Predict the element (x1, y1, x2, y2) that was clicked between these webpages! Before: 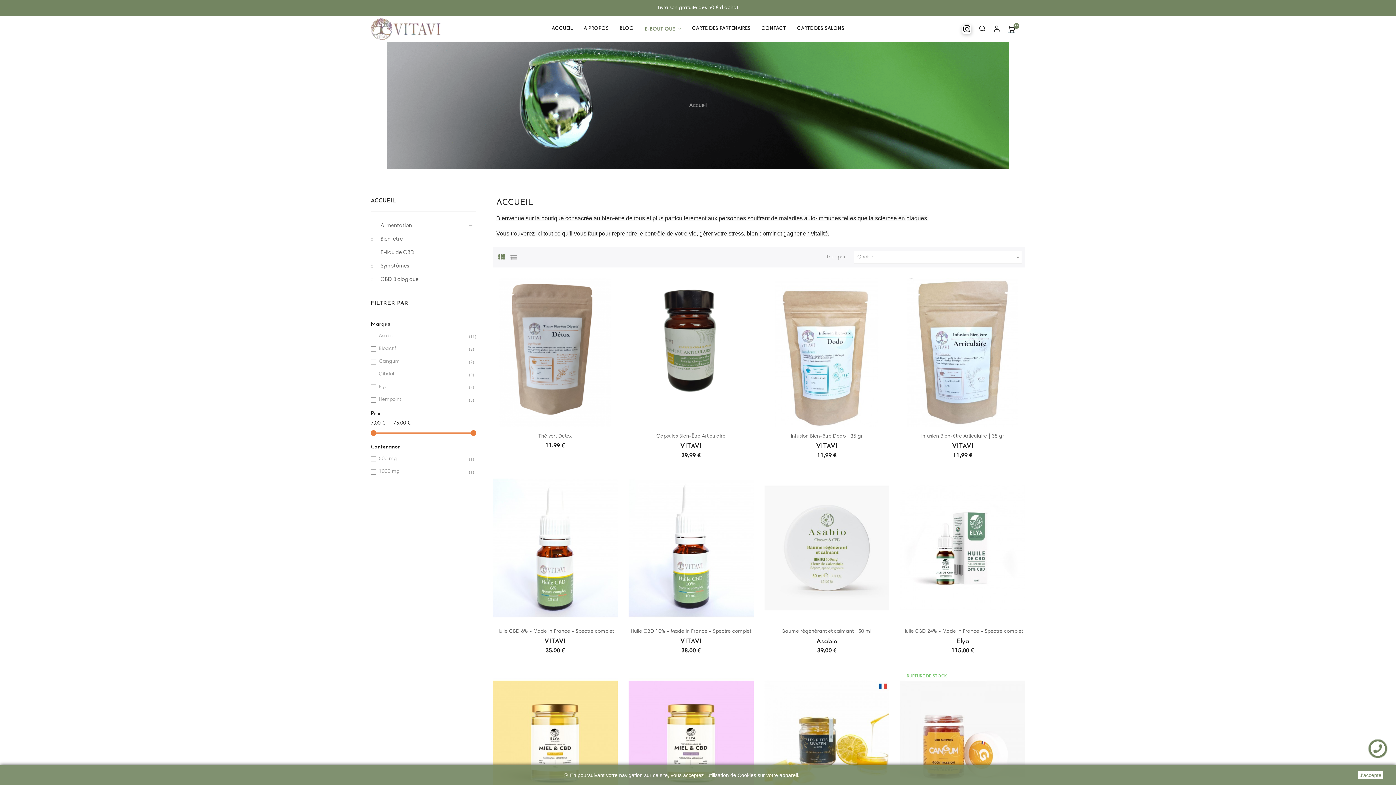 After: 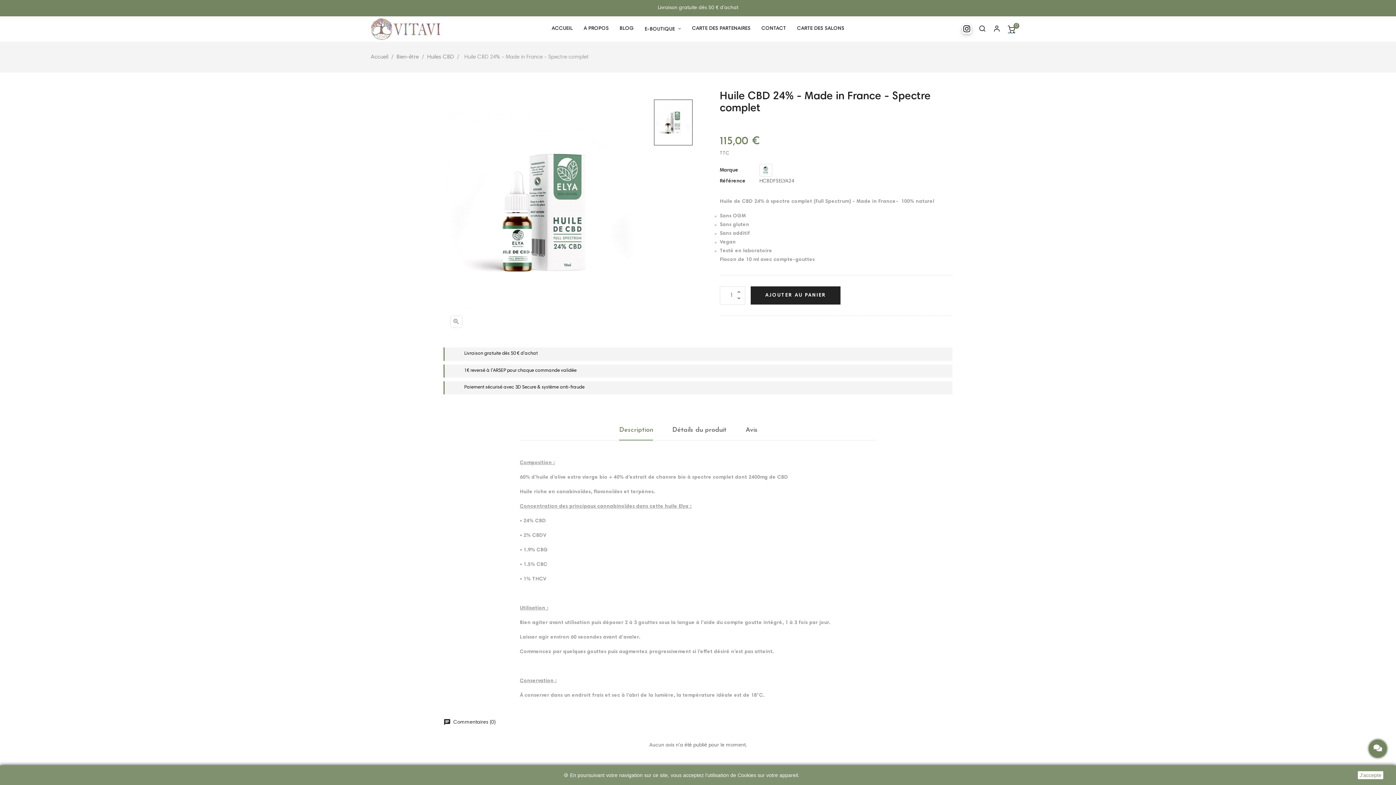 Action: bbox: (902, 629, 1023, 634) label: Huile CBD 24% - Made in France - Spectre complet